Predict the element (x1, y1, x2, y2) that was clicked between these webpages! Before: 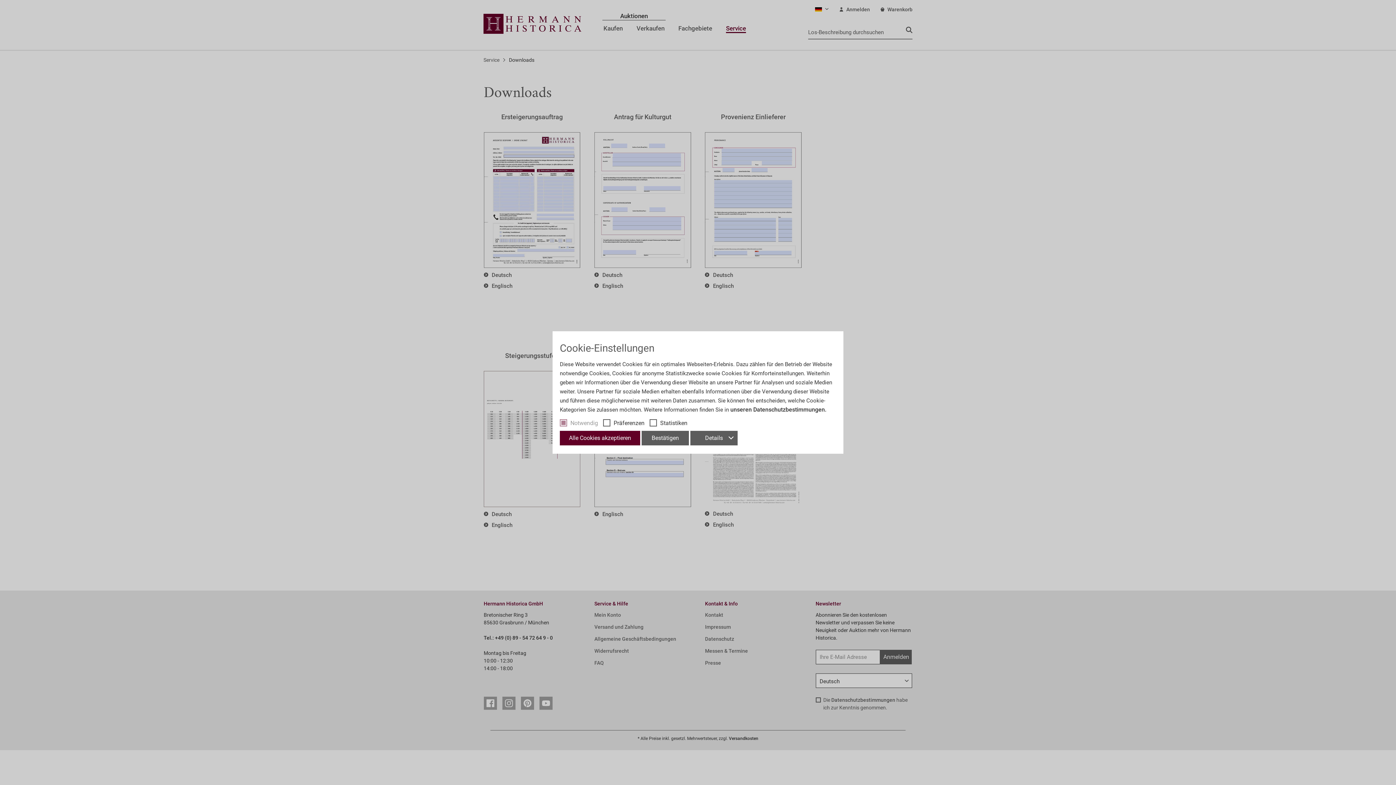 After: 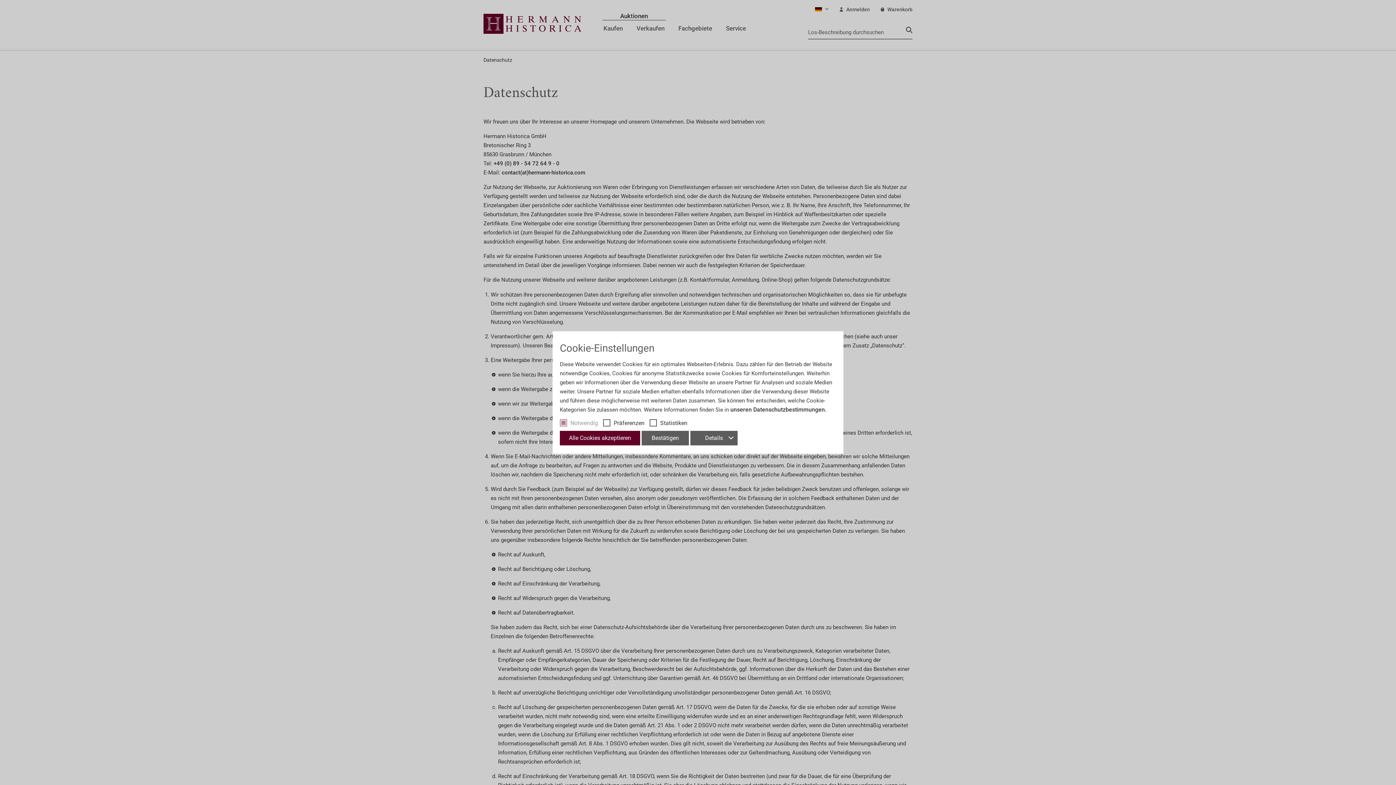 Action: bbox: (730, 406, 826, 413) label: unseren Datenschutzbestimmungen.